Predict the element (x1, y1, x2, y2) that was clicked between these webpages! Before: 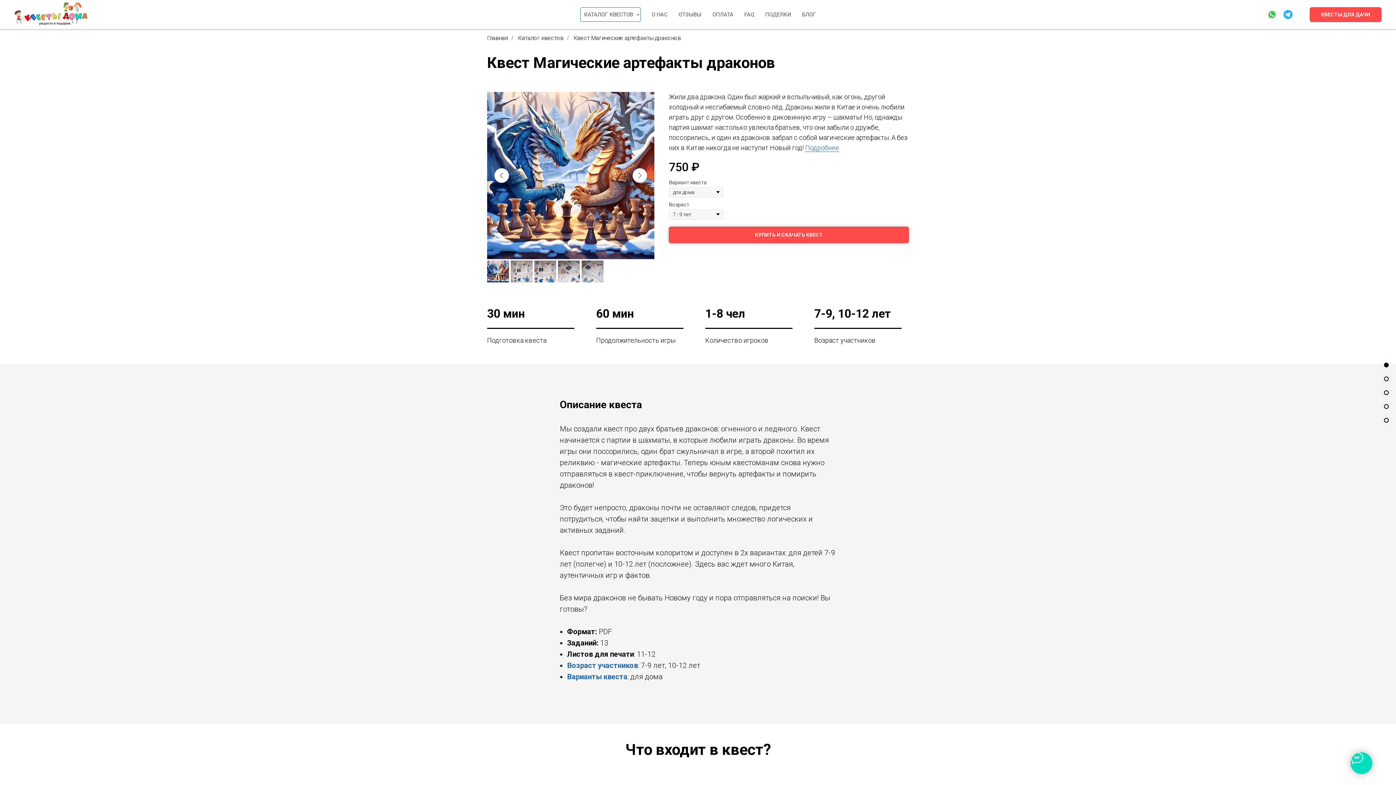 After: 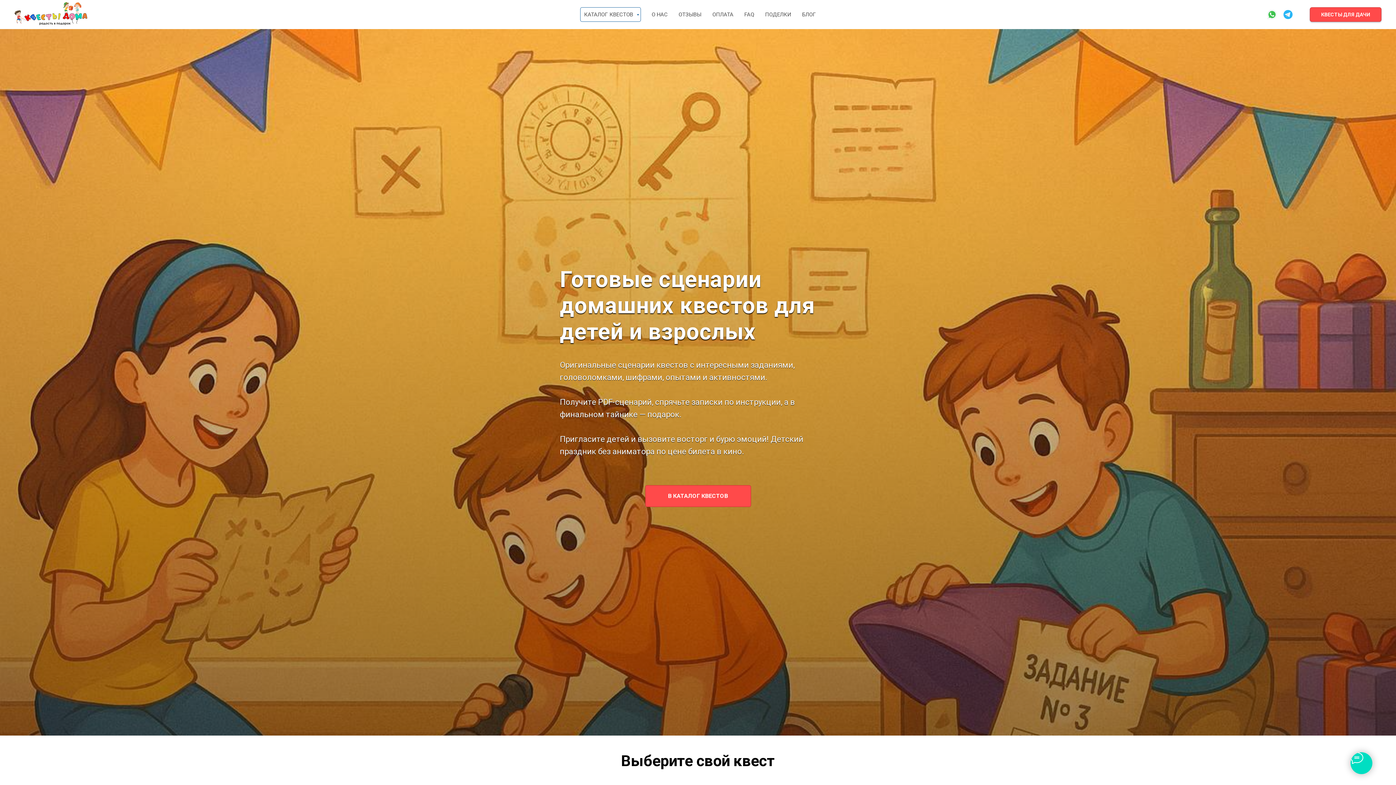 Action: bbox: (14, 2, 98, 25)